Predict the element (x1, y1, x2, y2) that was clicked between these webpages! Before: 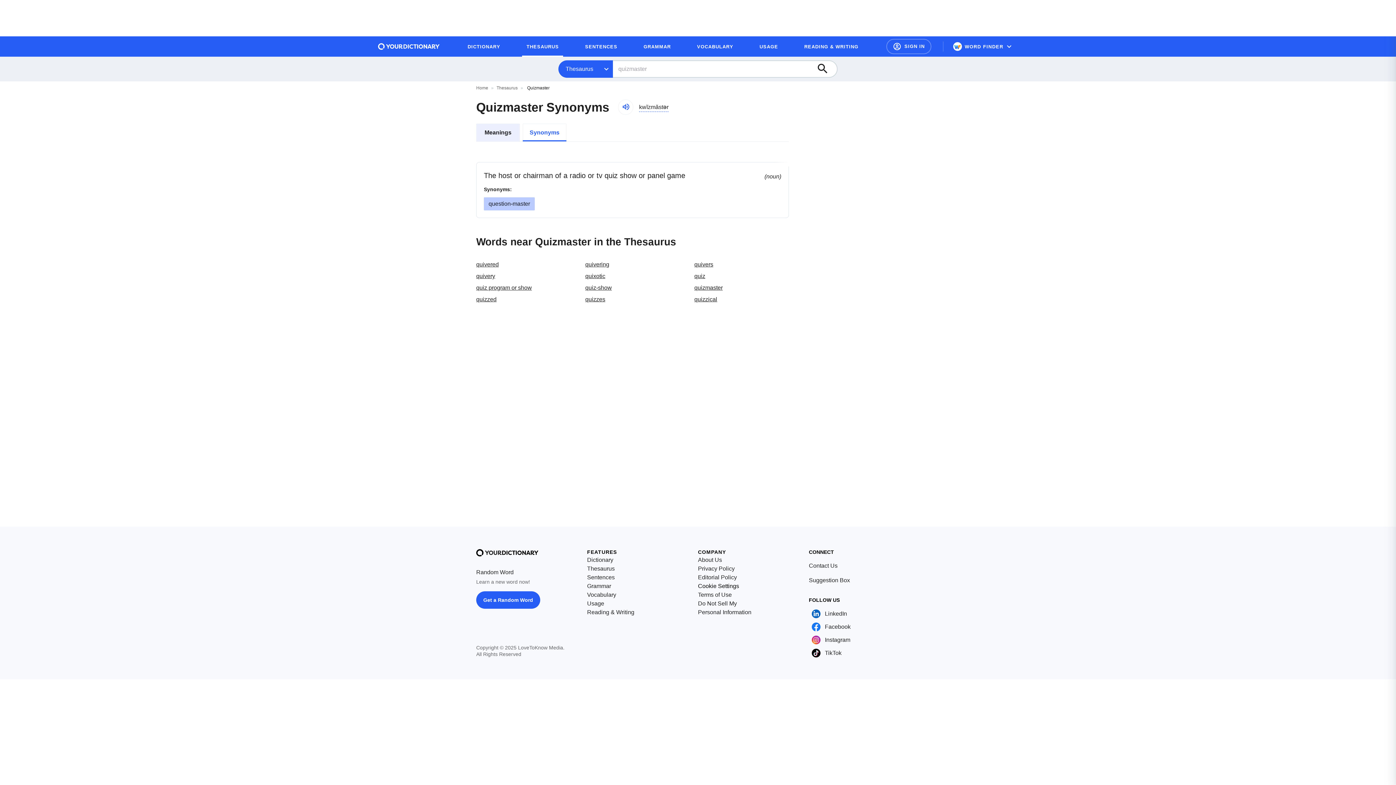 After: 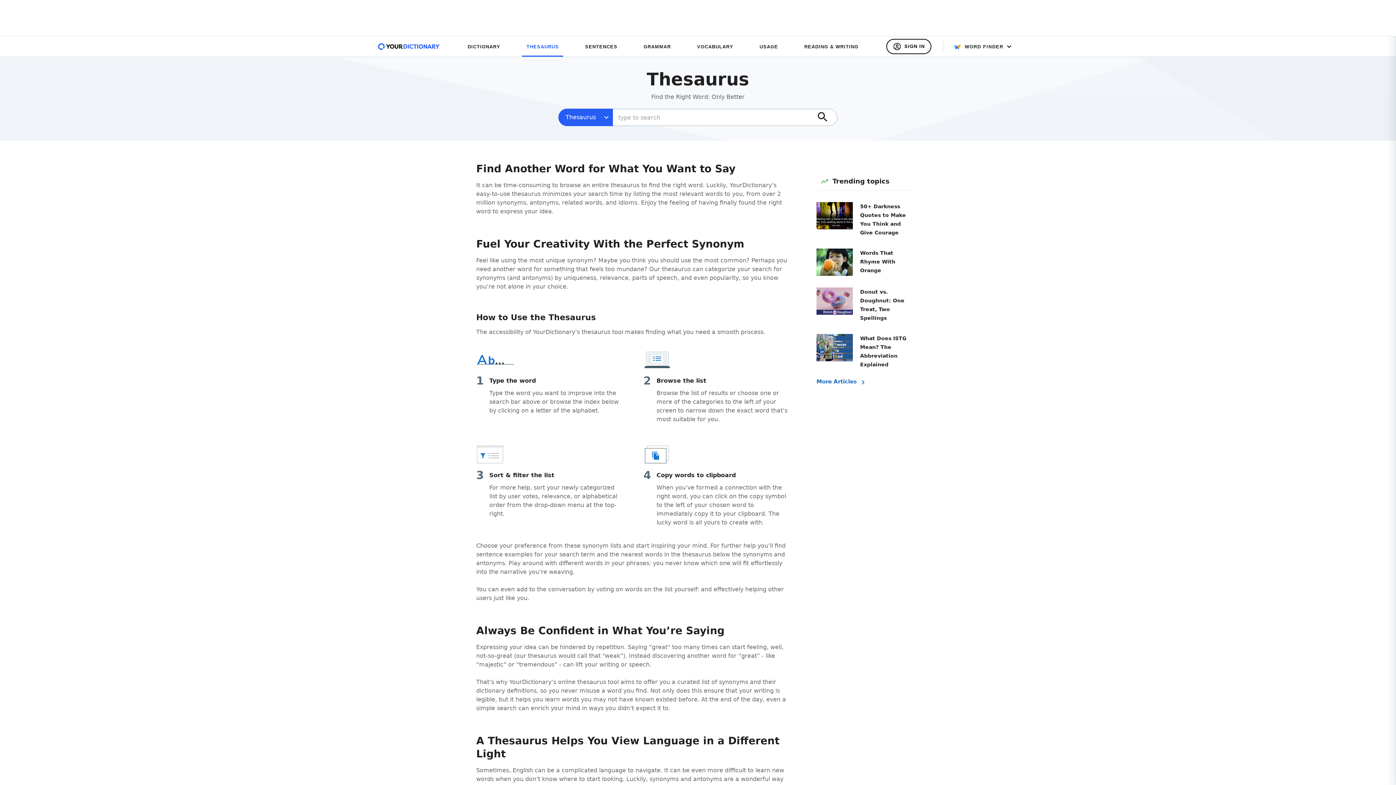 Action: bbox: (496, 85, 517, 90) label: Thesaurus